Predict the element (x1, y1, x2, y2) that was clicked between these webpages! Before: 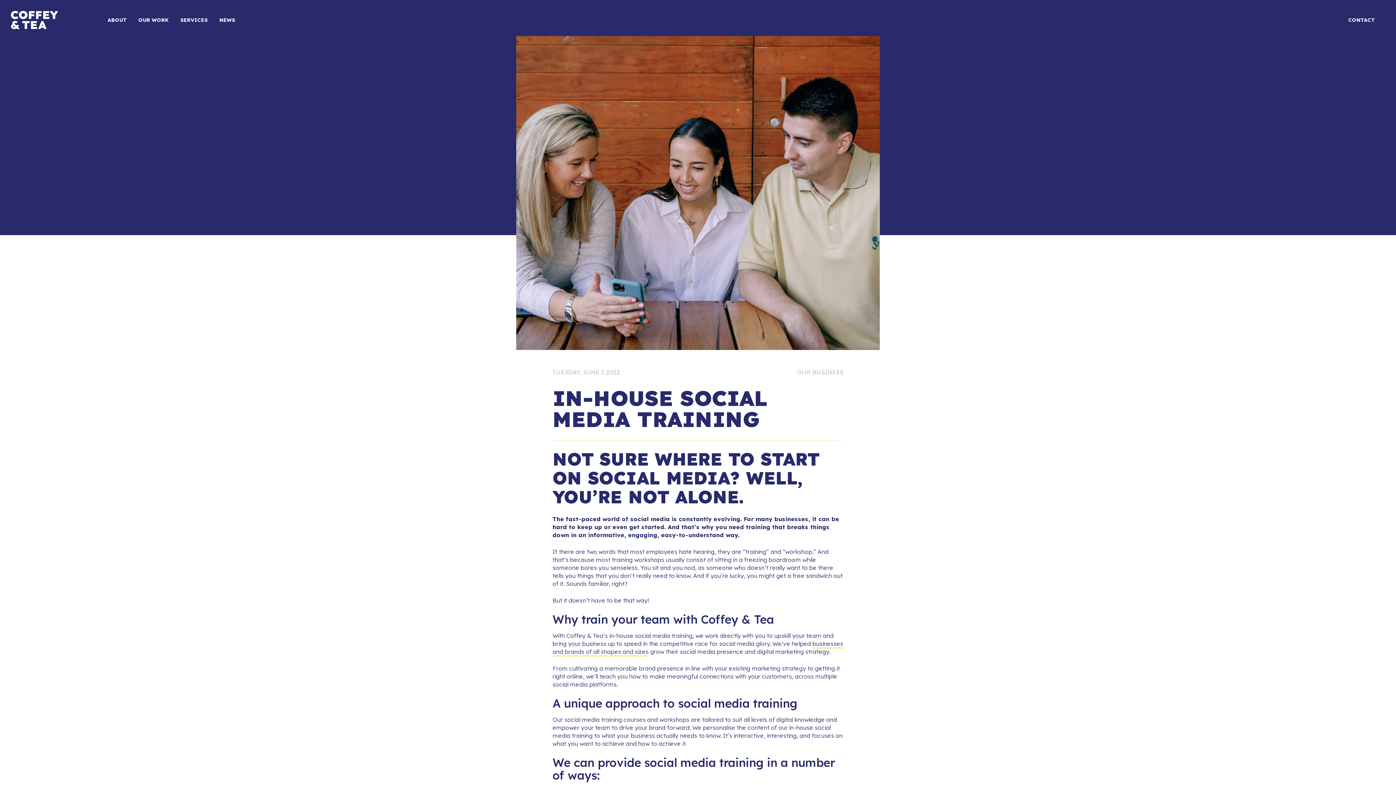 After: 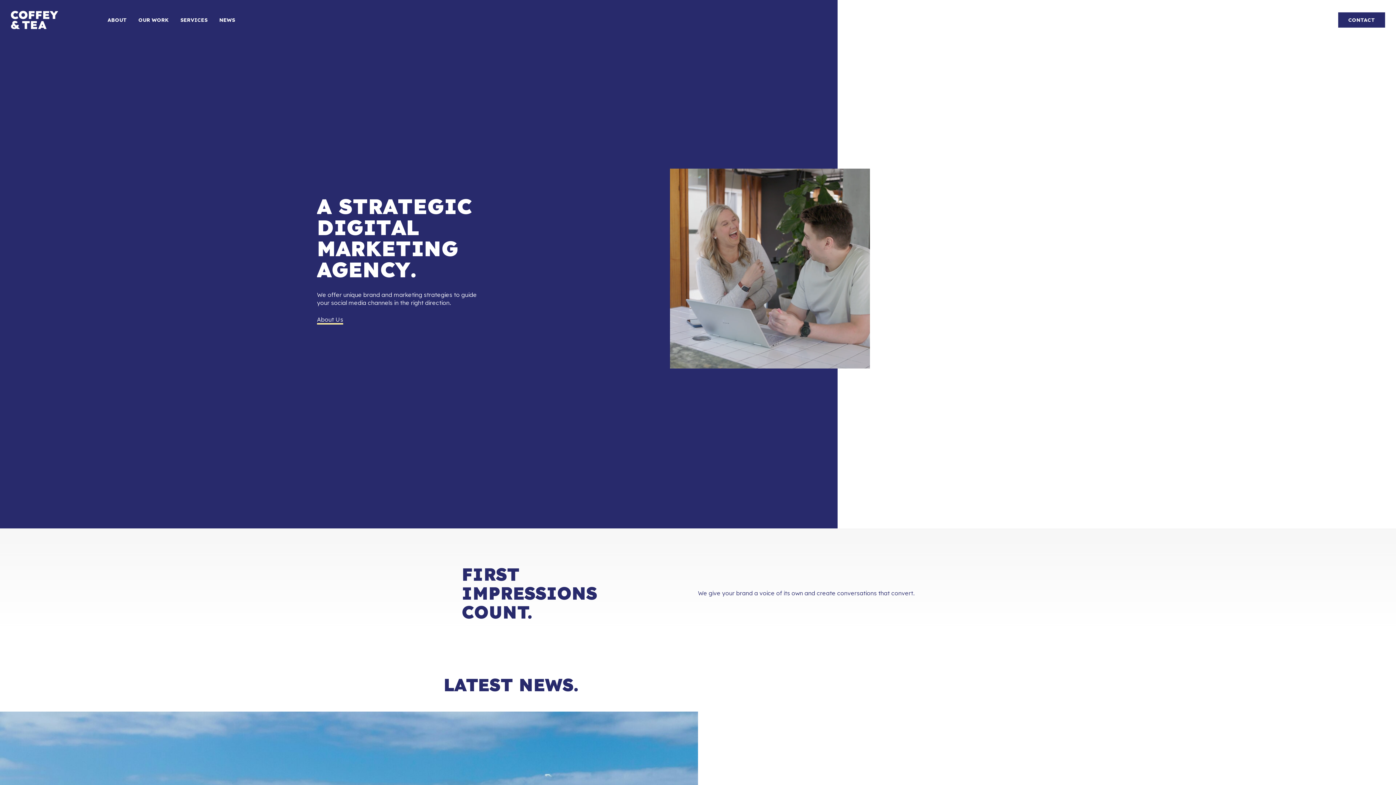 Action: bbox: (10, 10, 65, 29)